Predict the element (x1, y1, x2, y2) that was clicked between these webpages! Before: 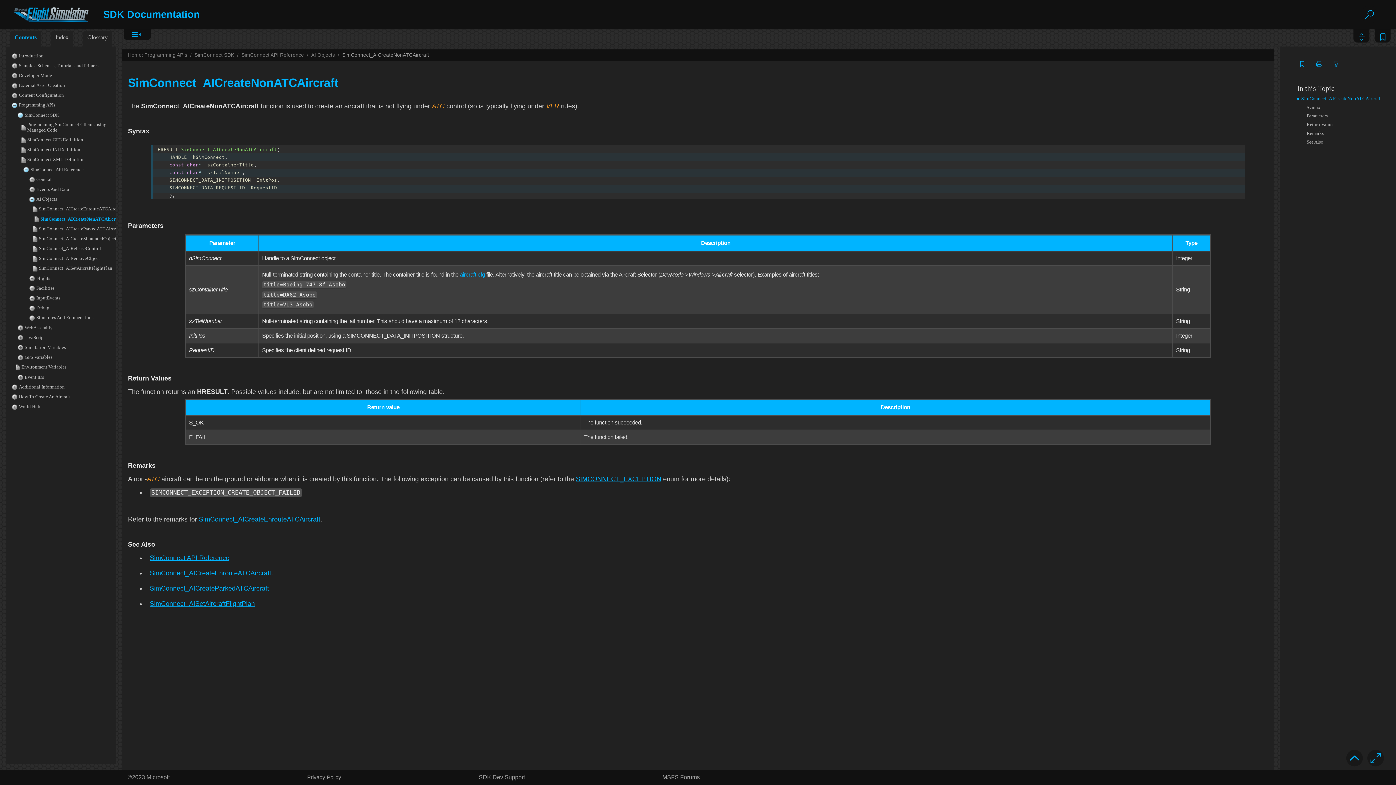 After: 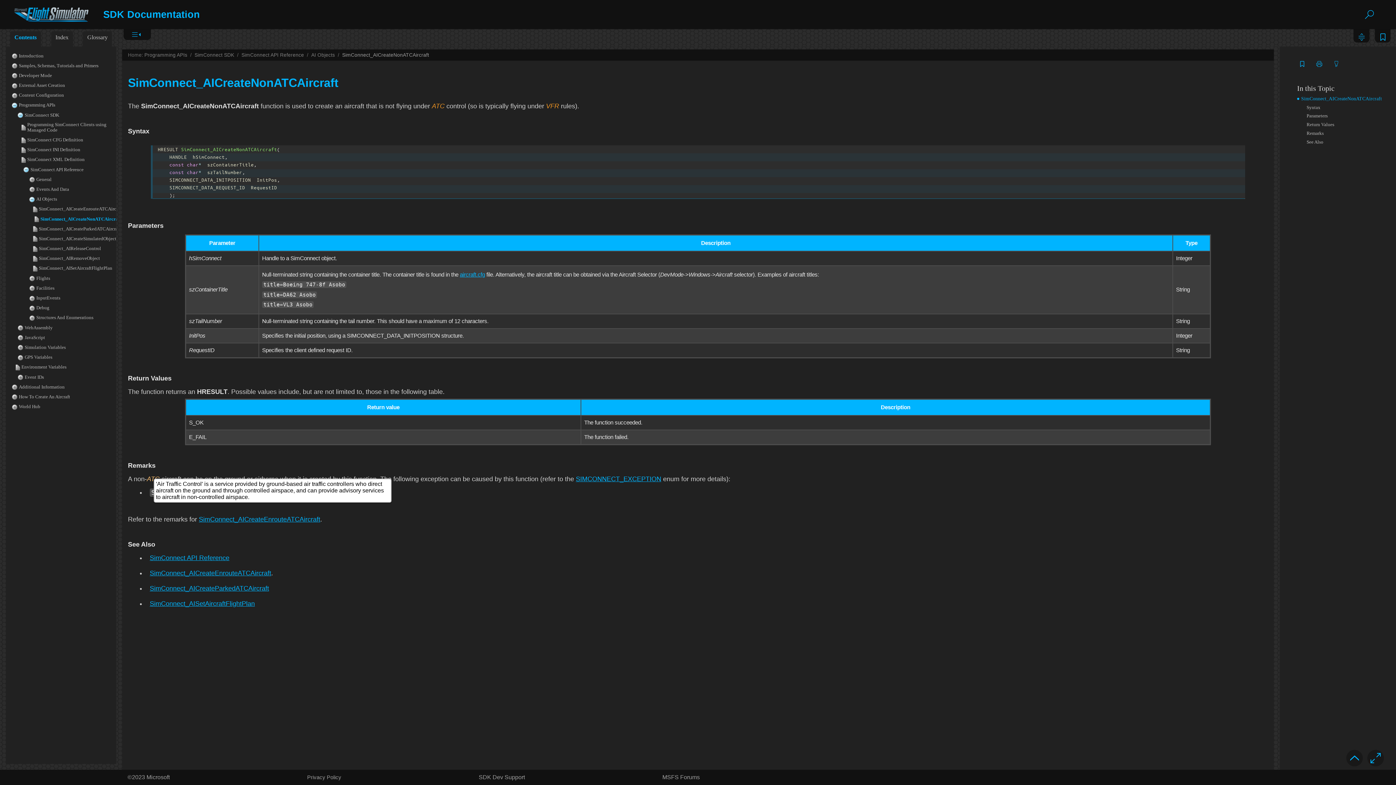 Action: label: ATC bbox: (146, 475, 159, 482)